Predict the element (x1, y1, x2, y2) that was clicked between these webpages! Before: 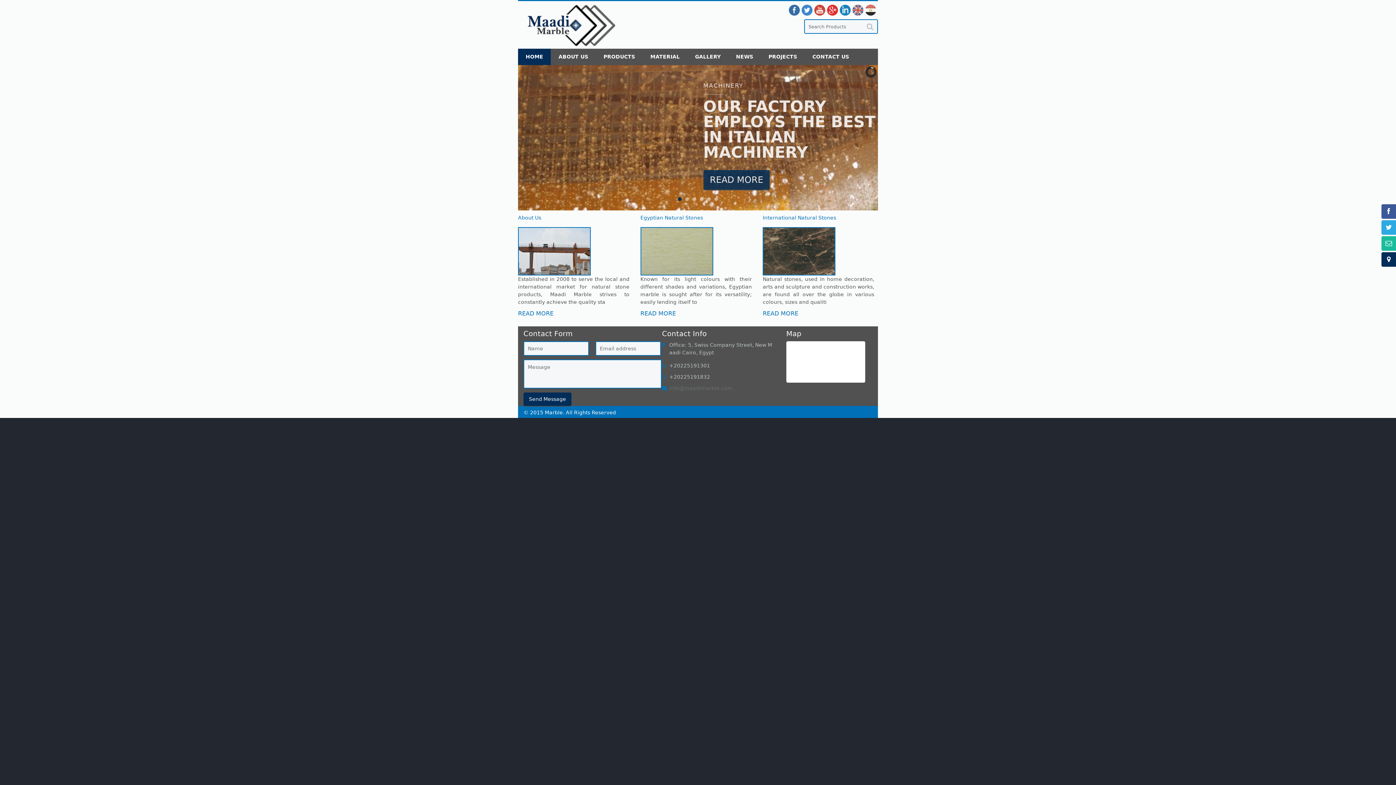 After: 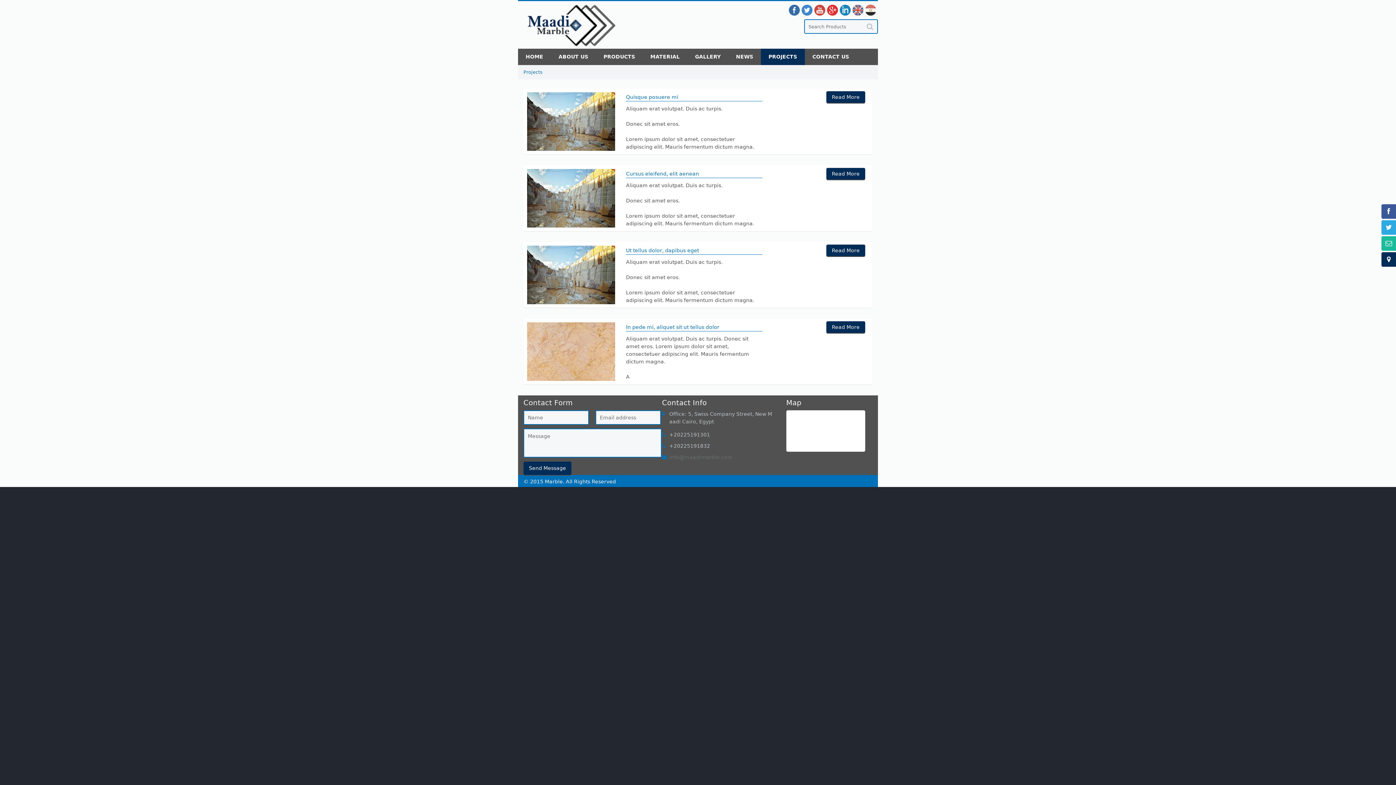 Action: label: PROJECTS bbox: (761, 48, 805, 65)